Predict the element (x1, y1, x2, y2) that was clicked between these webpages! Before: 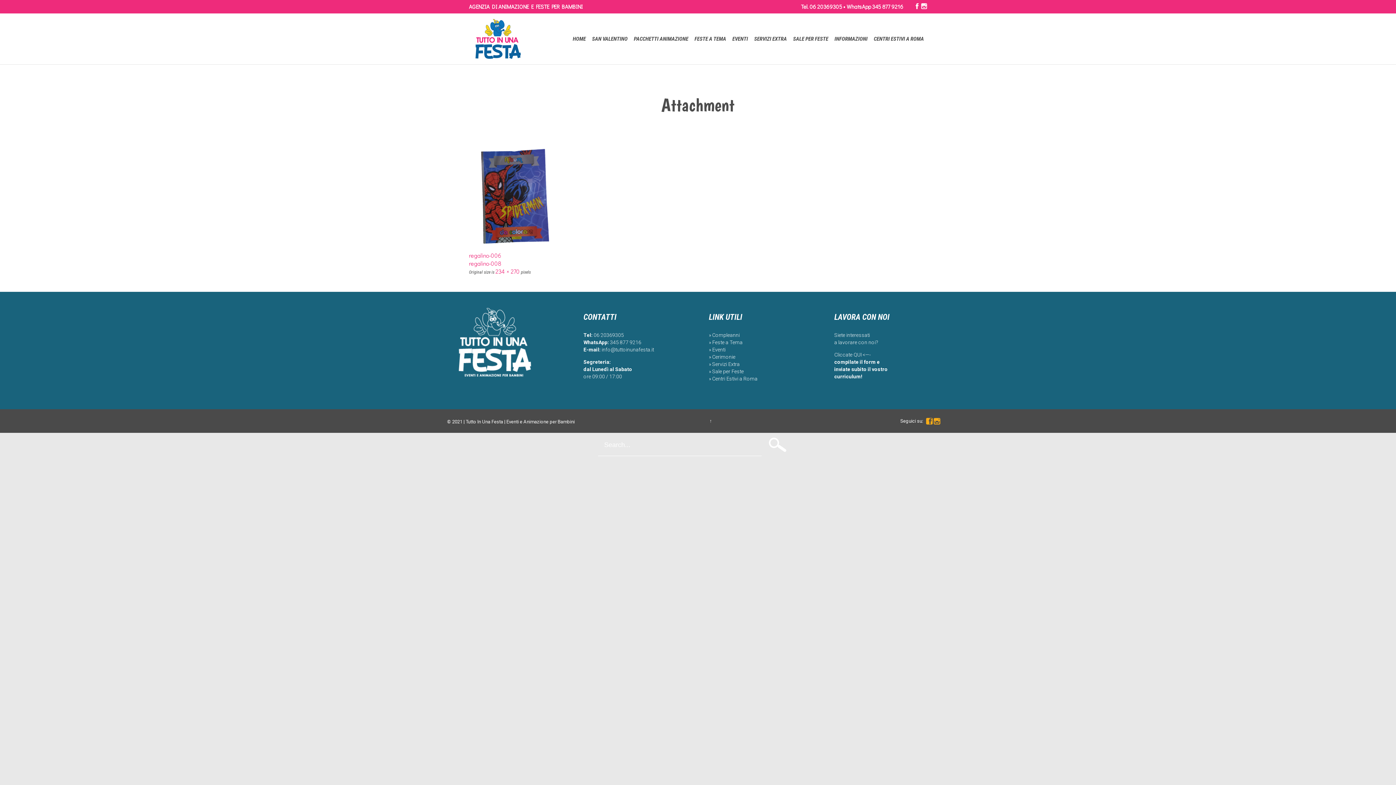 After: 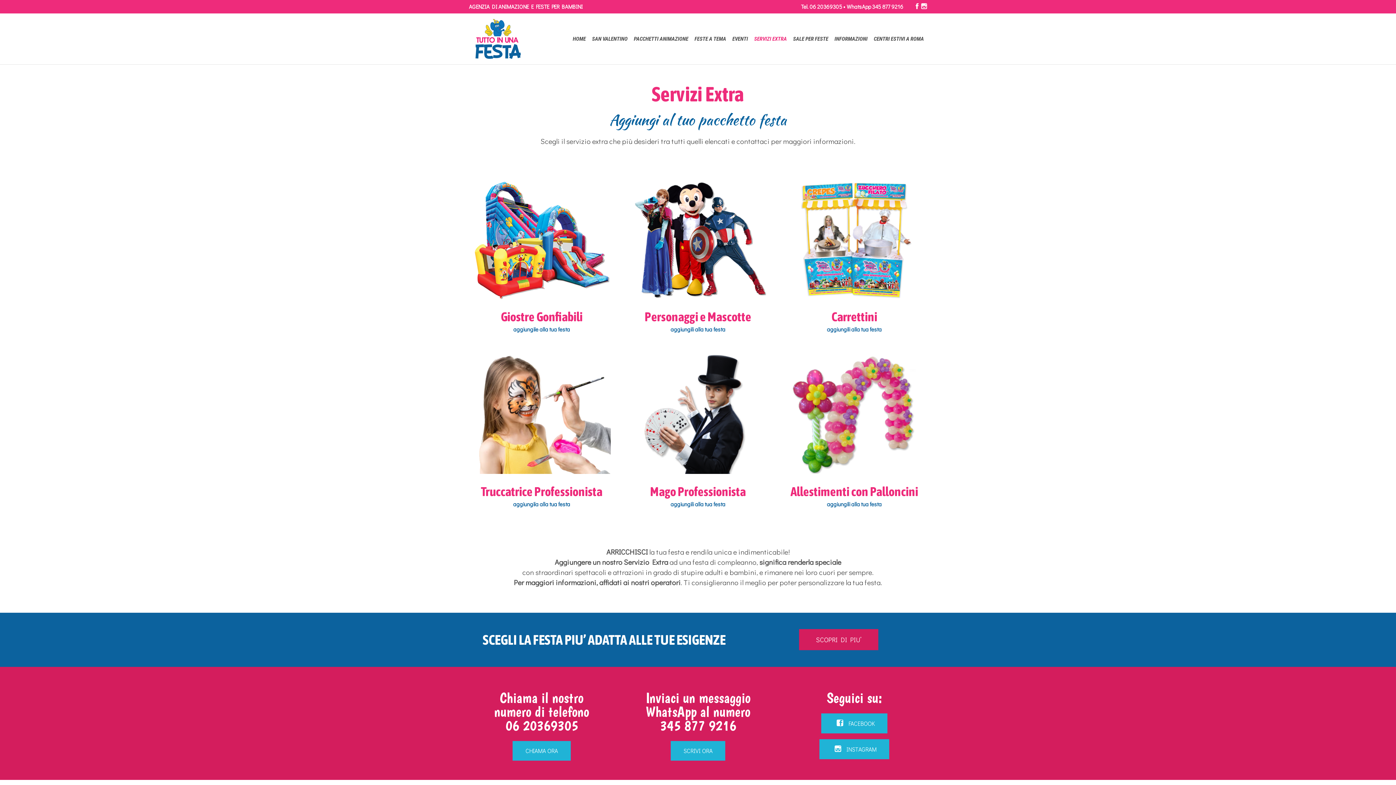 Action: label: Servizi Extra bbox: (712, 361, 740, 367)